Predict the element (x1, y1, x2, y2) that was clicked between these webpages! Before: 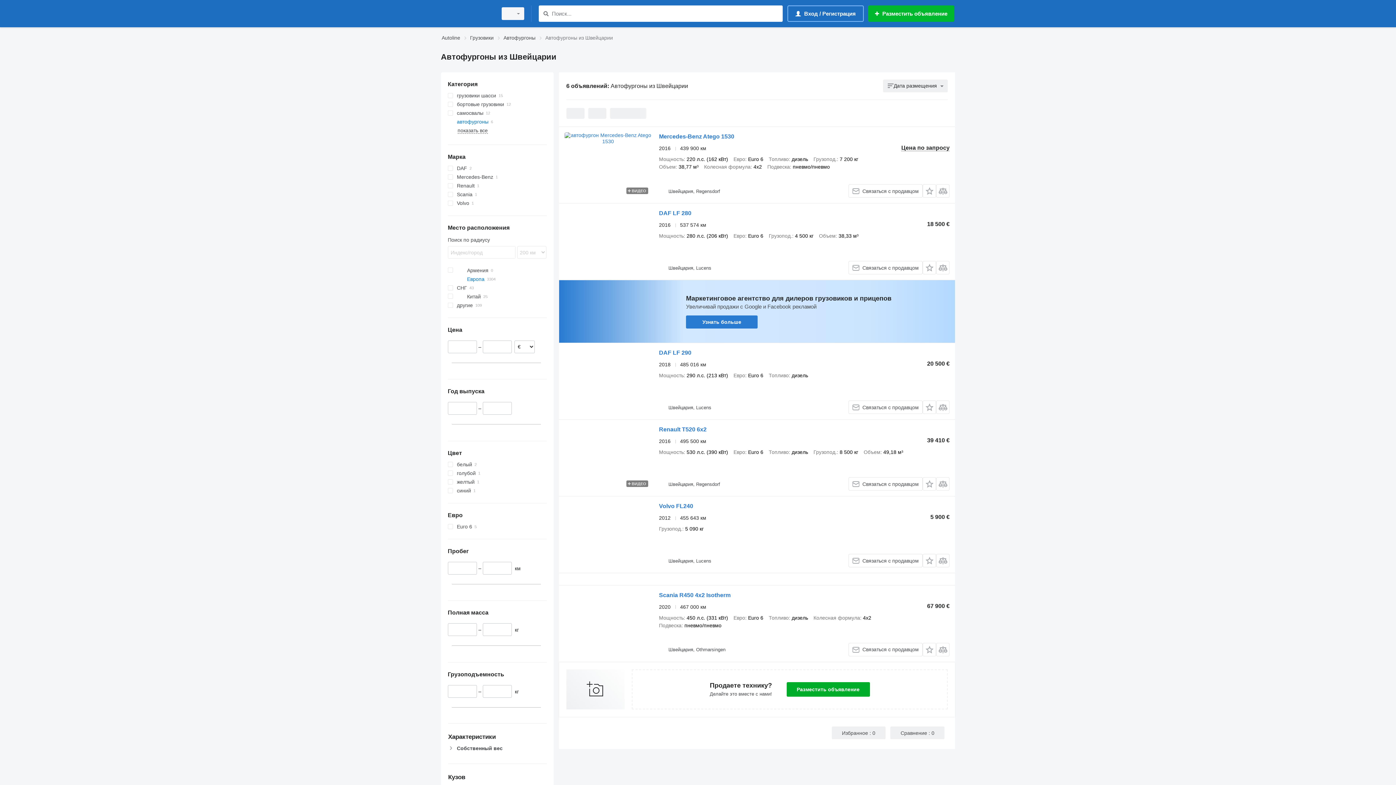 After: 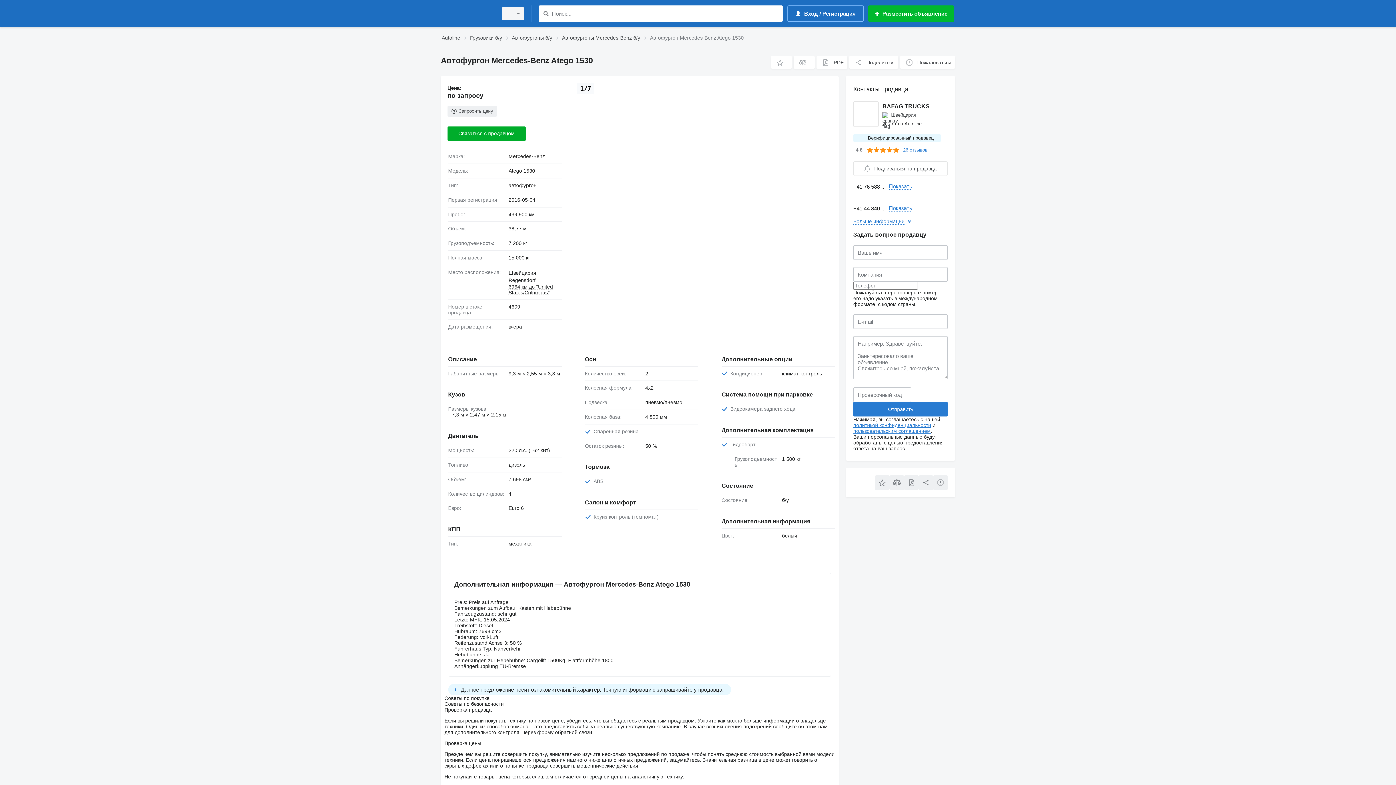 Action: bbox: (564, 132, 651, 197)